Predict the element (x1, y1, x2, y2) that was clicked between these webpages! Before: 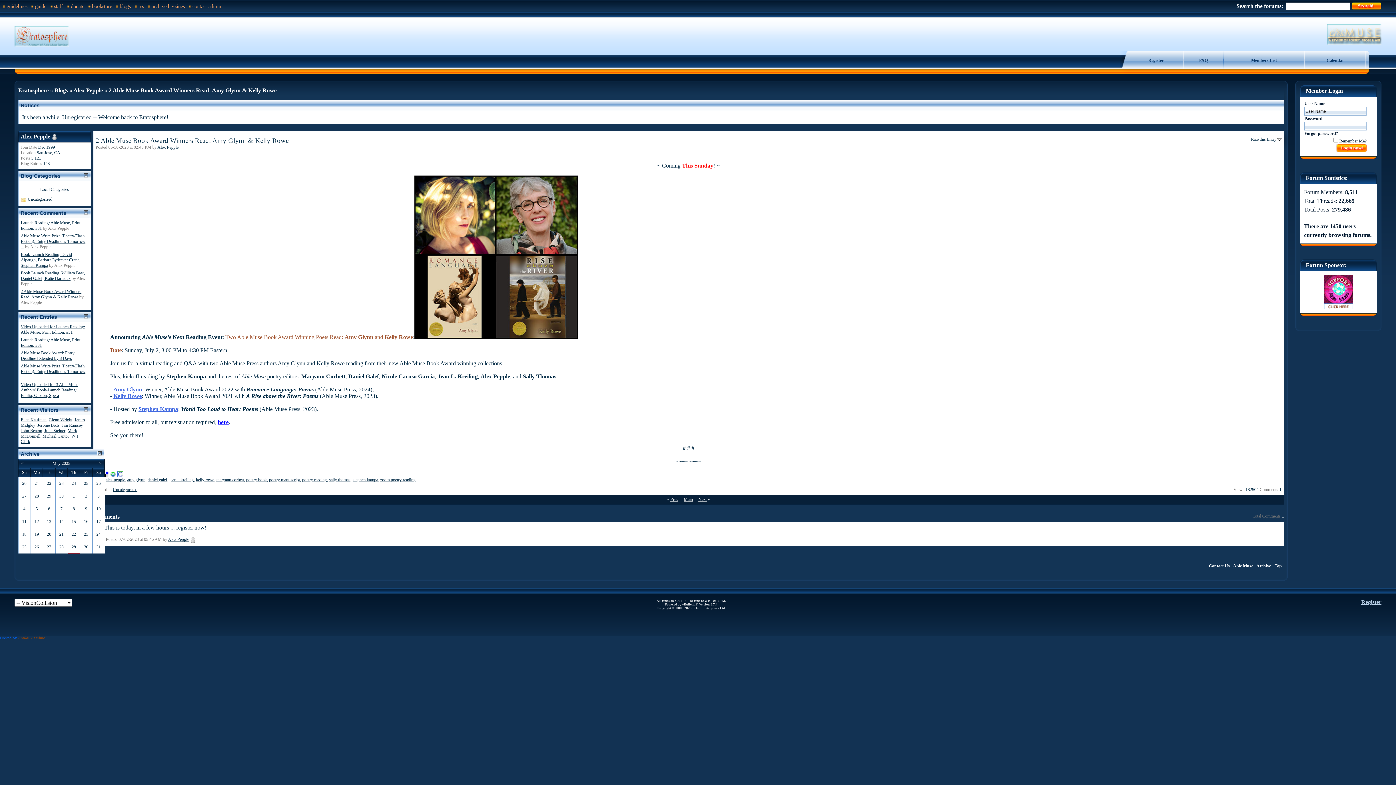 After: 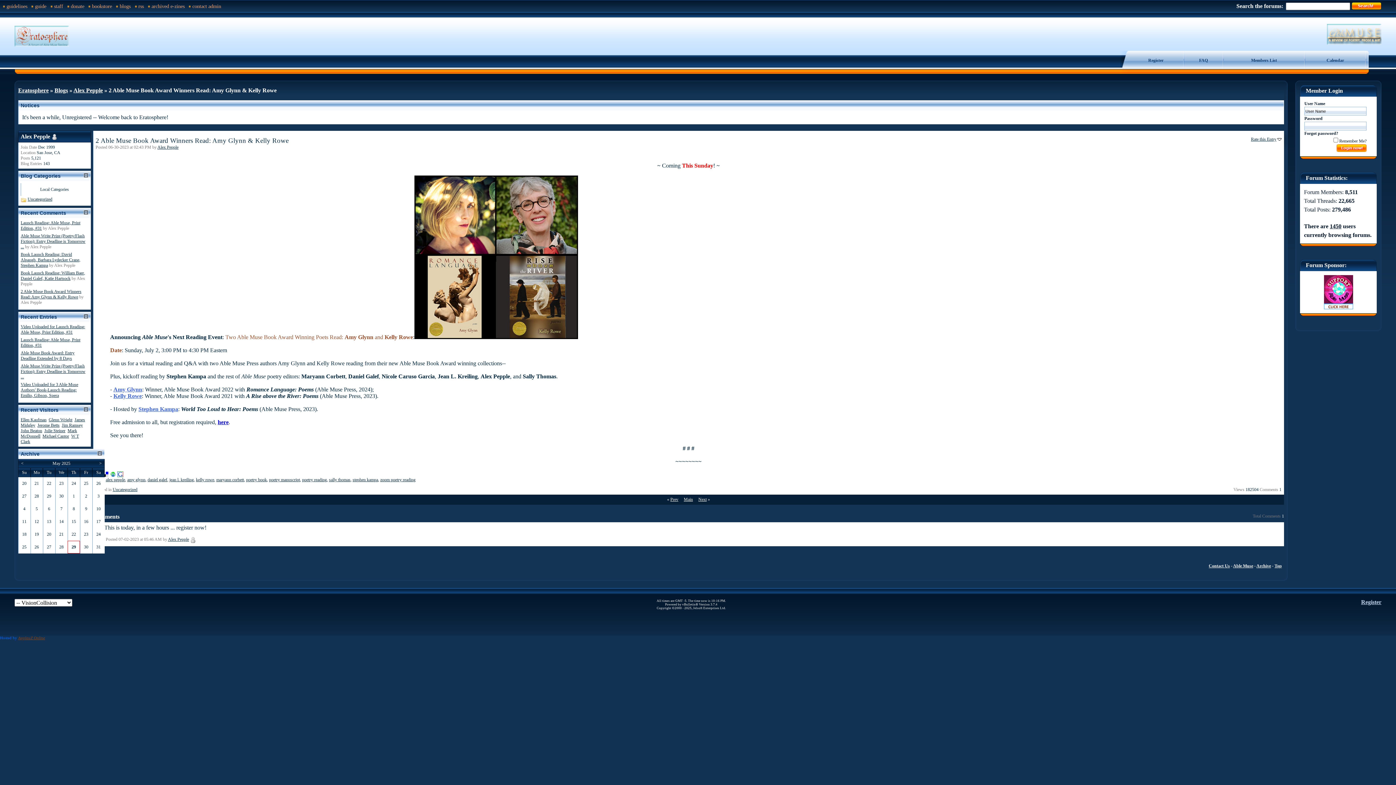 Action: bbox: (414, 334, 578, 340)